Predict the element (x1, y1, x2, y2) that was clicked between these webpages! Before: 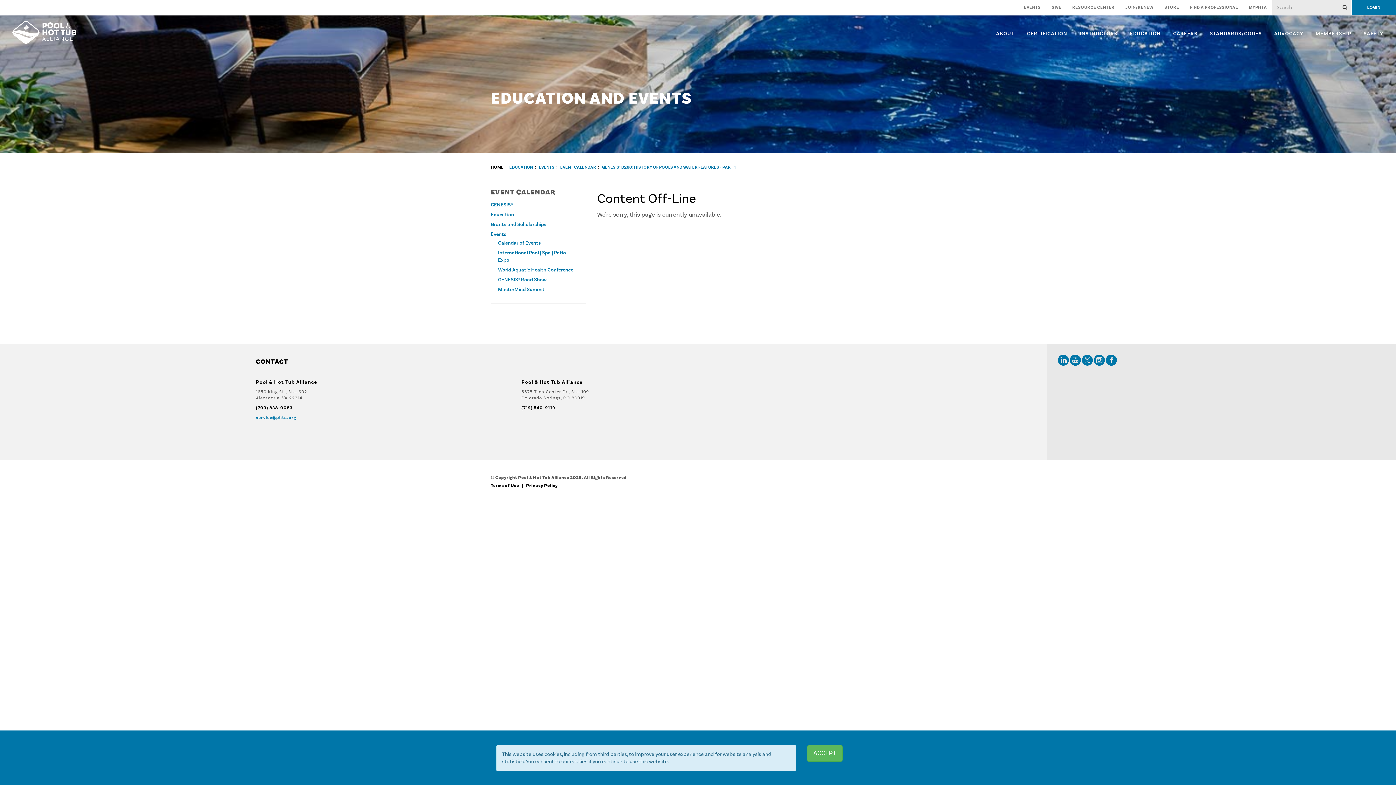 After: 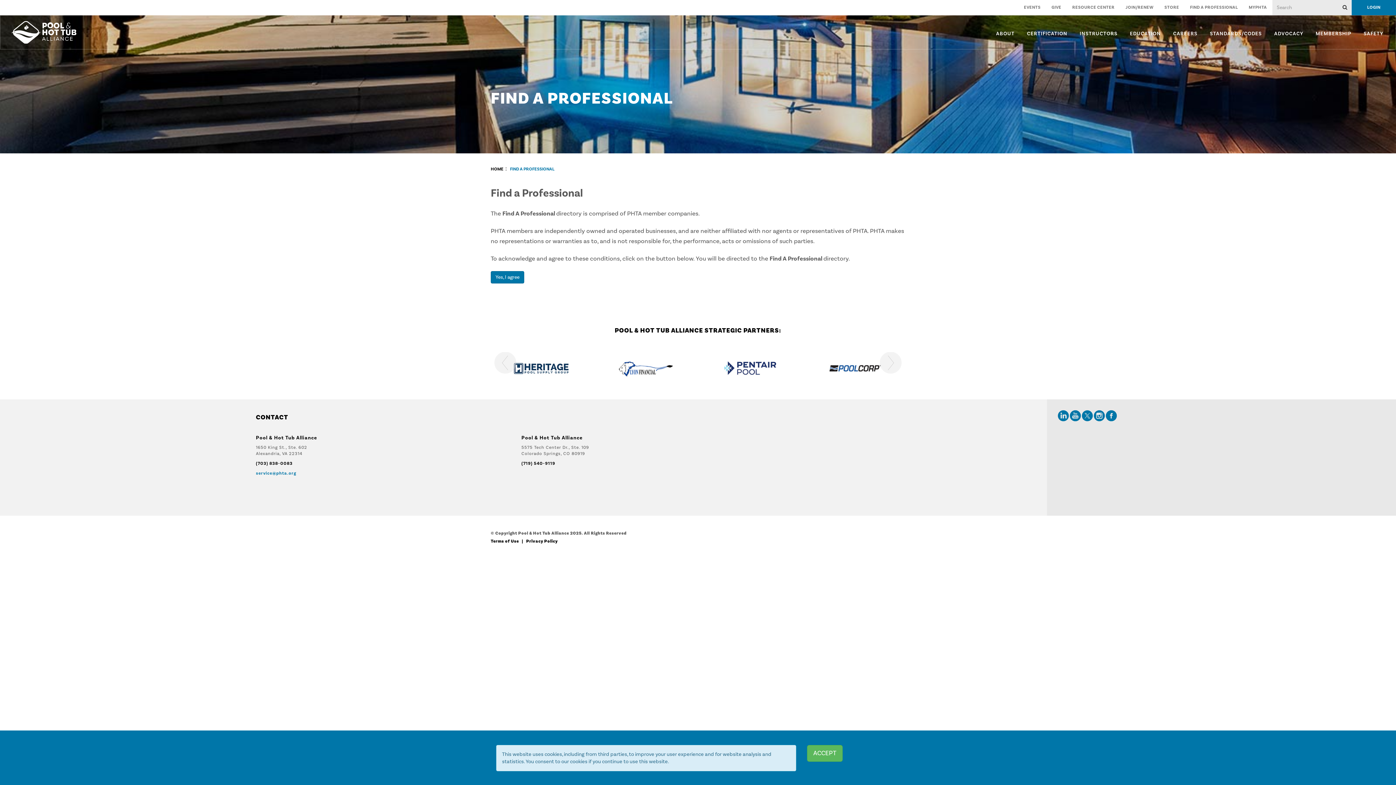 Action: bbox: (1184, 0, 1243, 15) label: FIND A PROFESSIONAL